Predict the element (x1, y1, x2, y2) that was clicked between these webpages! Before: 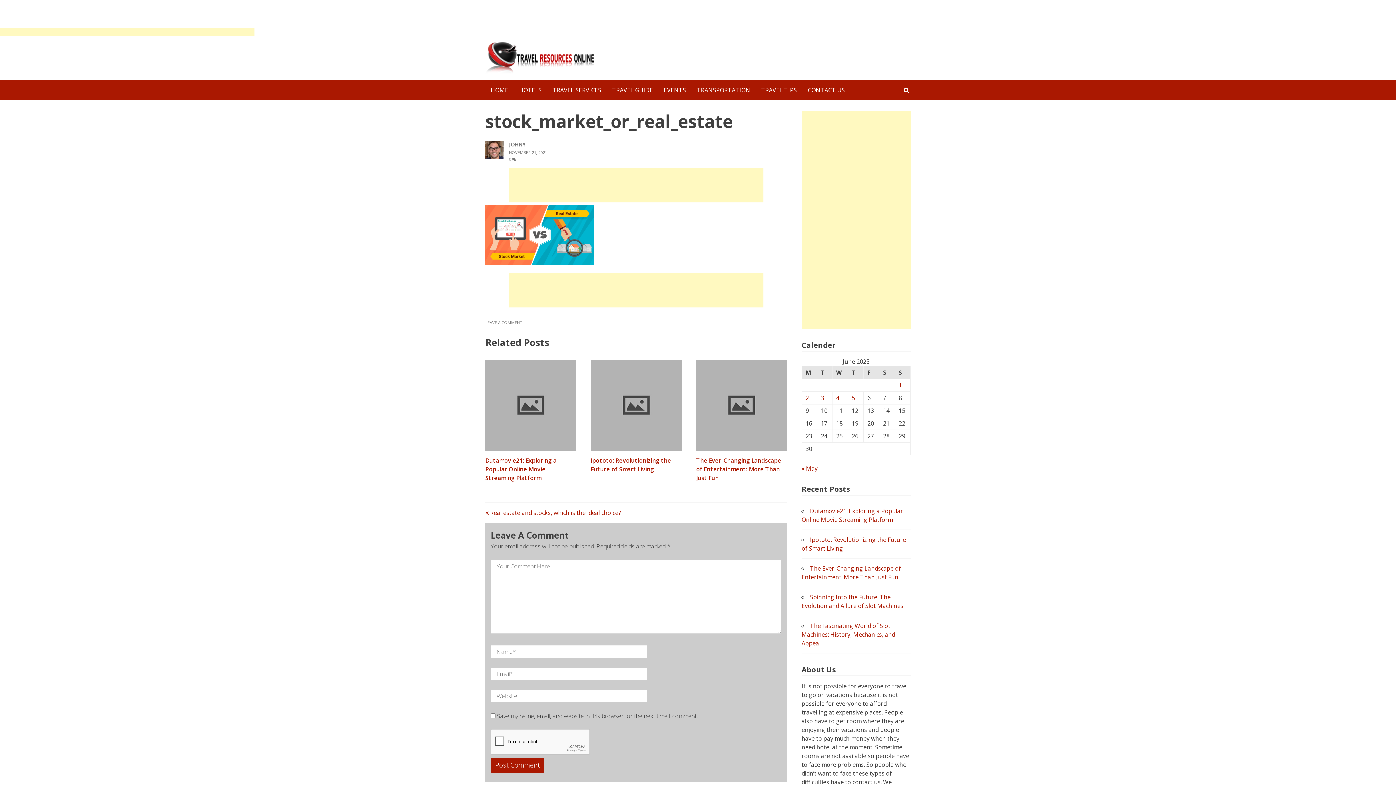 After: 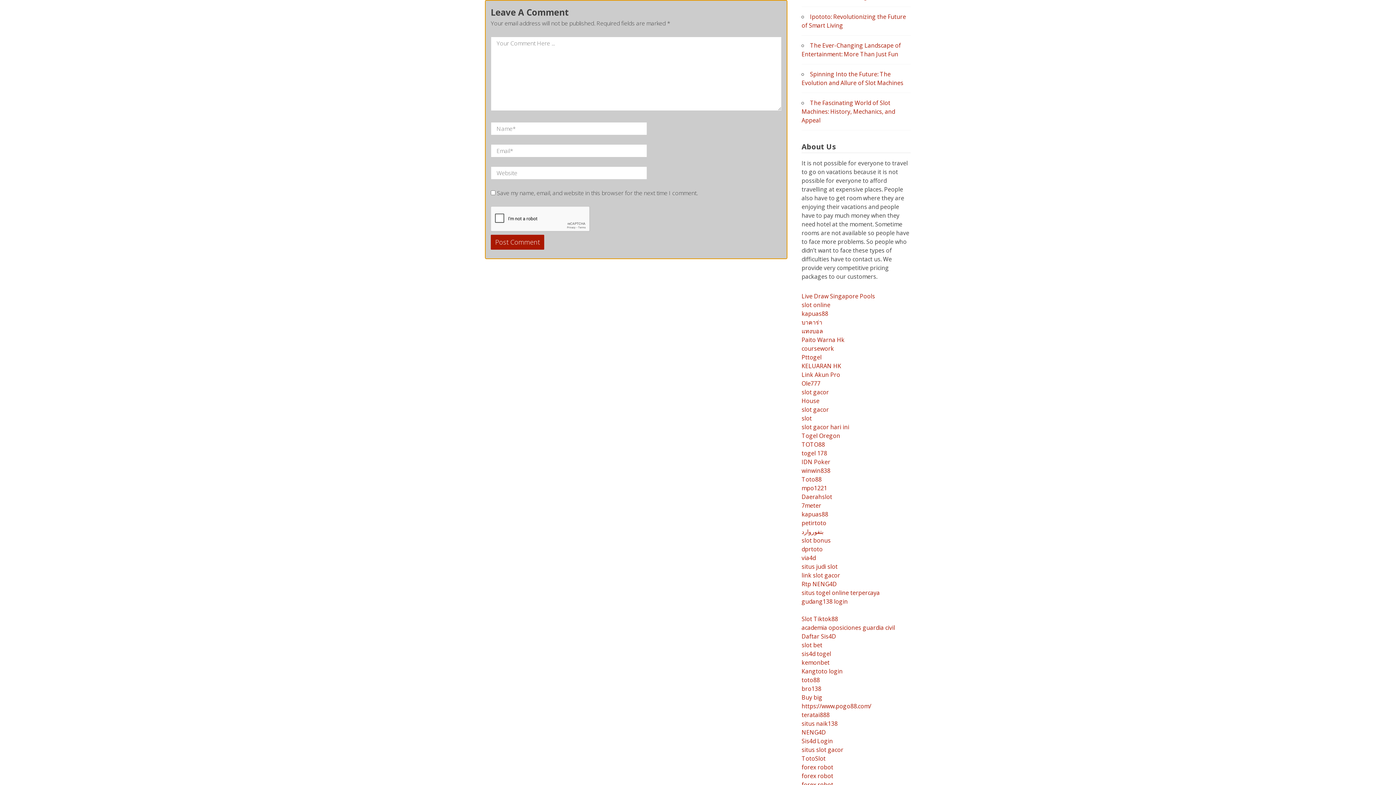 Action: label: LEAVE A COMMENT  bbox: (485, 319, 523, 325)